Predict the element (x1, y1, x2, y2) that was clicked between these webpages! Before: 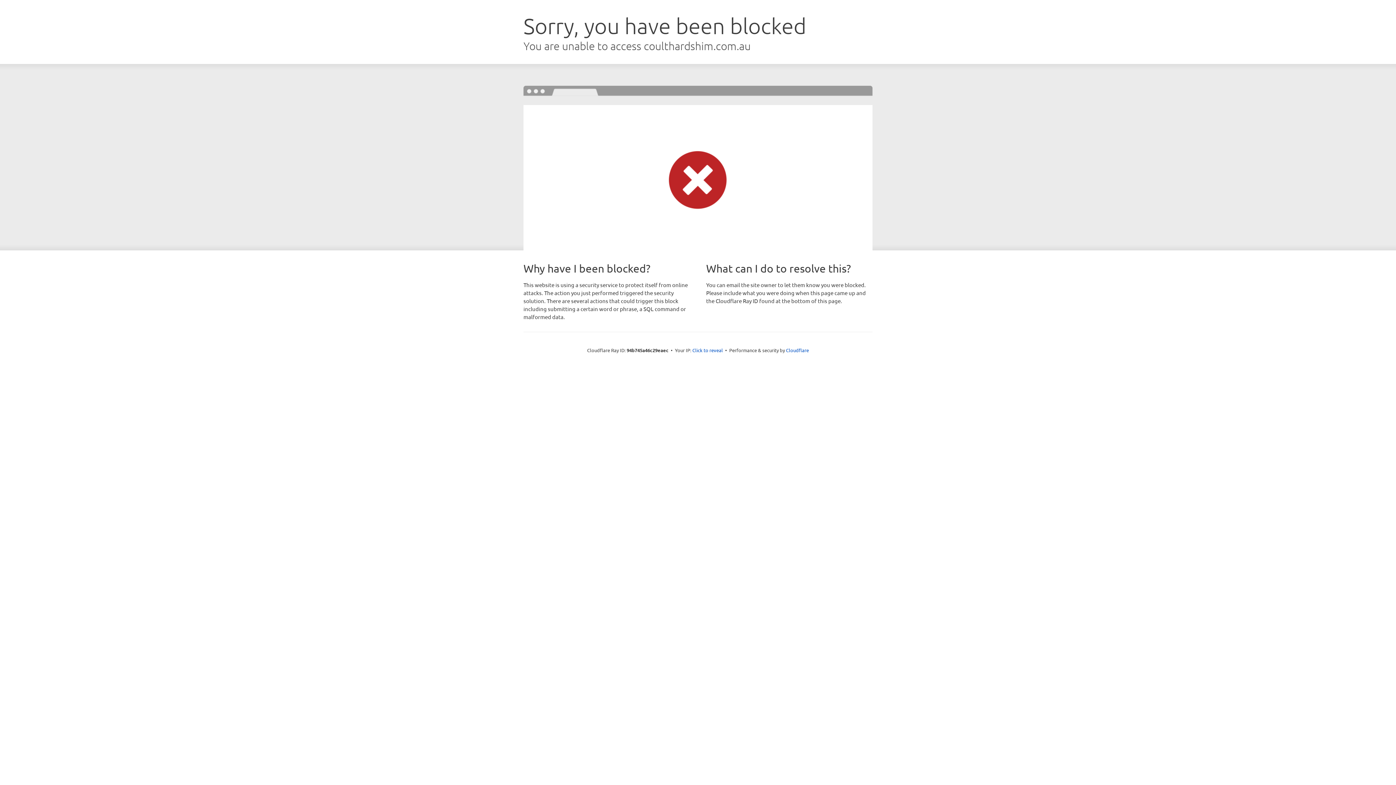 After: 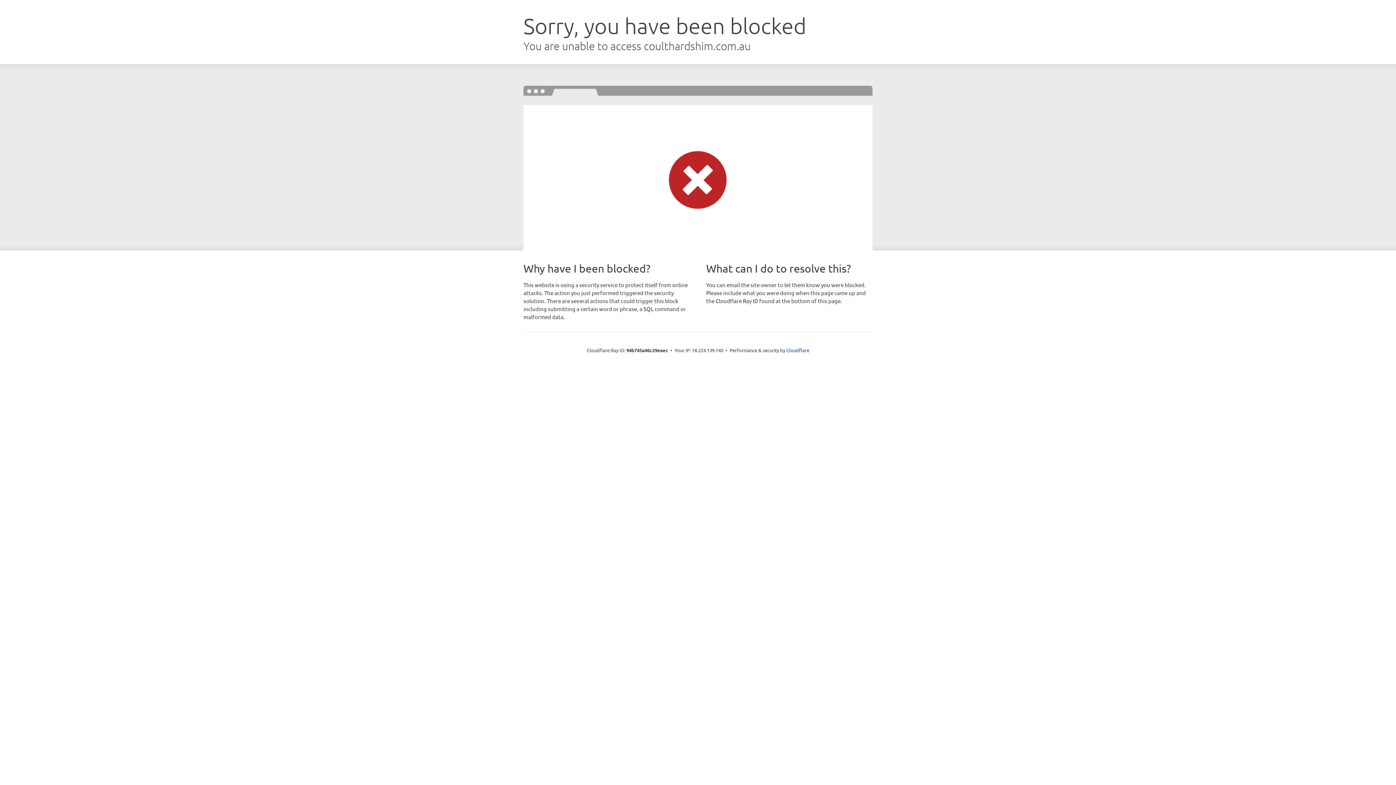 Action: label: Click to reveal bbox: (692, 346, 723, 353)